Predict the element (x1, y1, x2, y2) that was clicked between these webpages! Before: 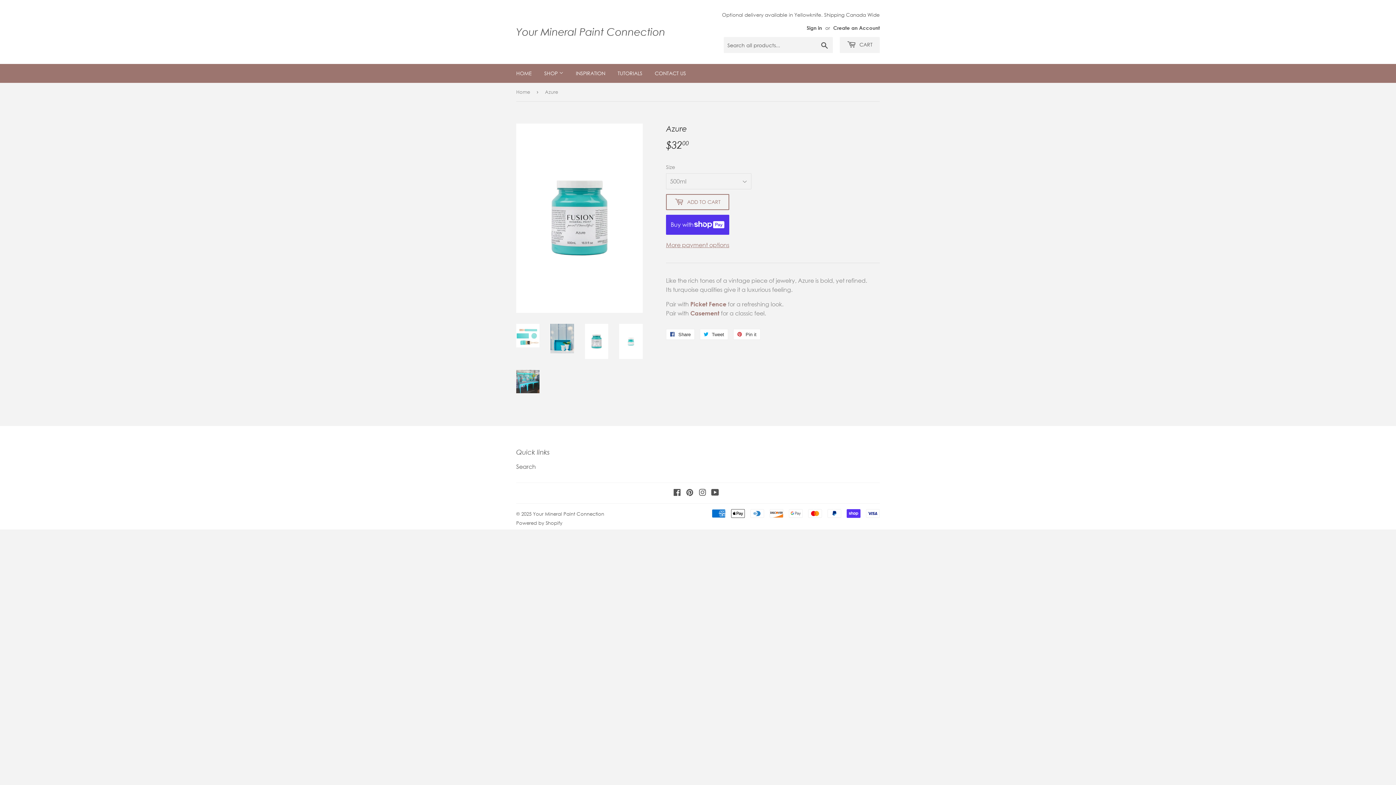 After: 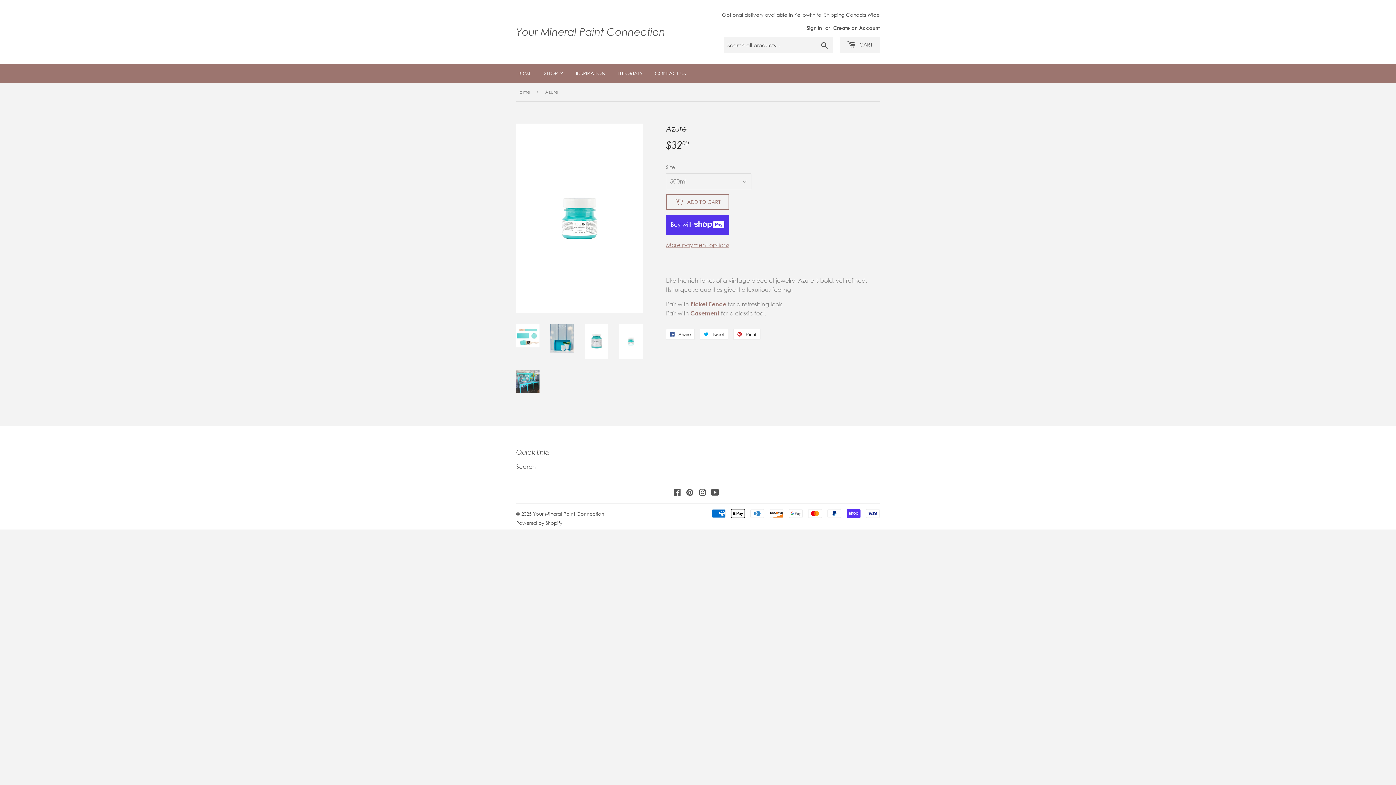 Action: bbox: (619, 324, 642, 359)